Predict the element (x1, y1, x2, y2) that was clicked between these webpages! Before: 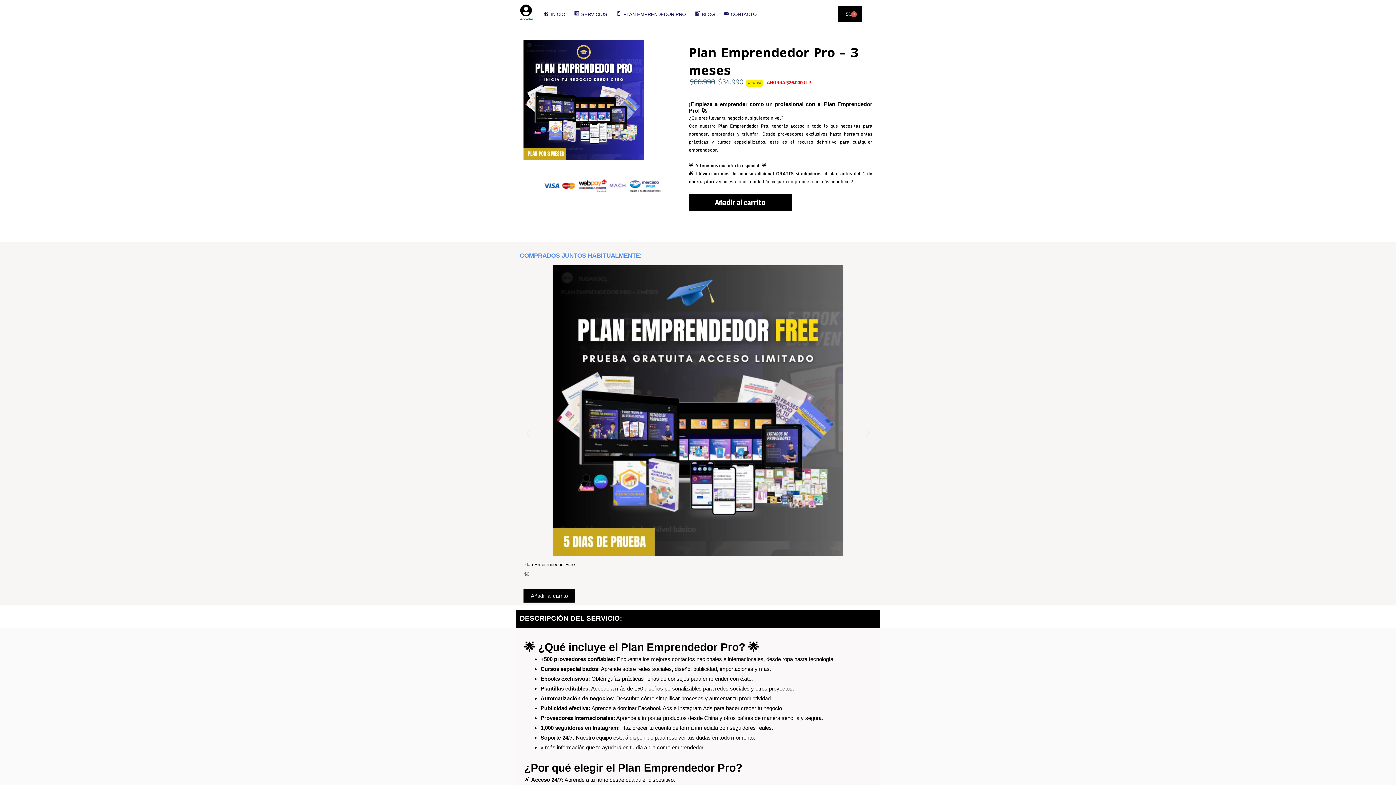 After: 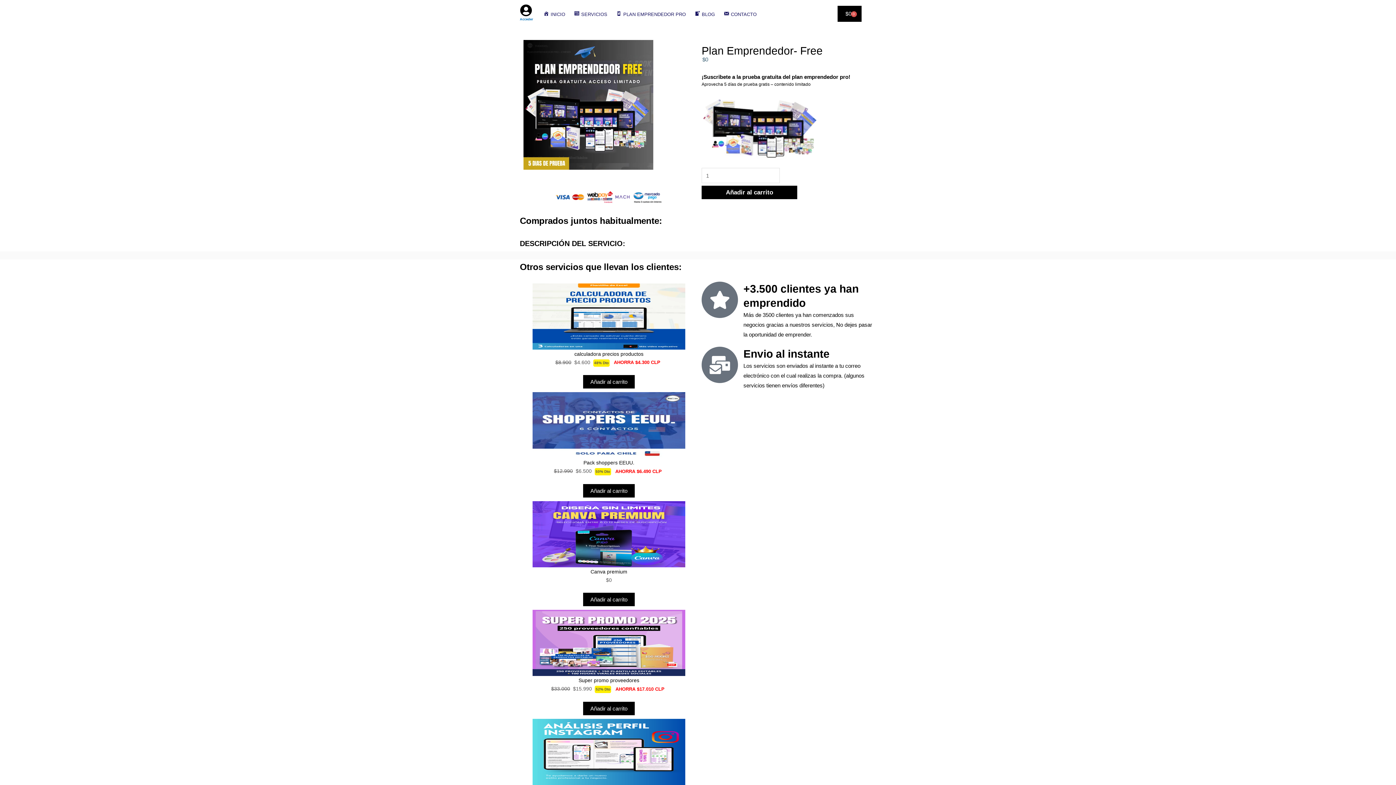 Action: bbox: (523, 562, 574, 567) label: Plan Emprendedor- Free